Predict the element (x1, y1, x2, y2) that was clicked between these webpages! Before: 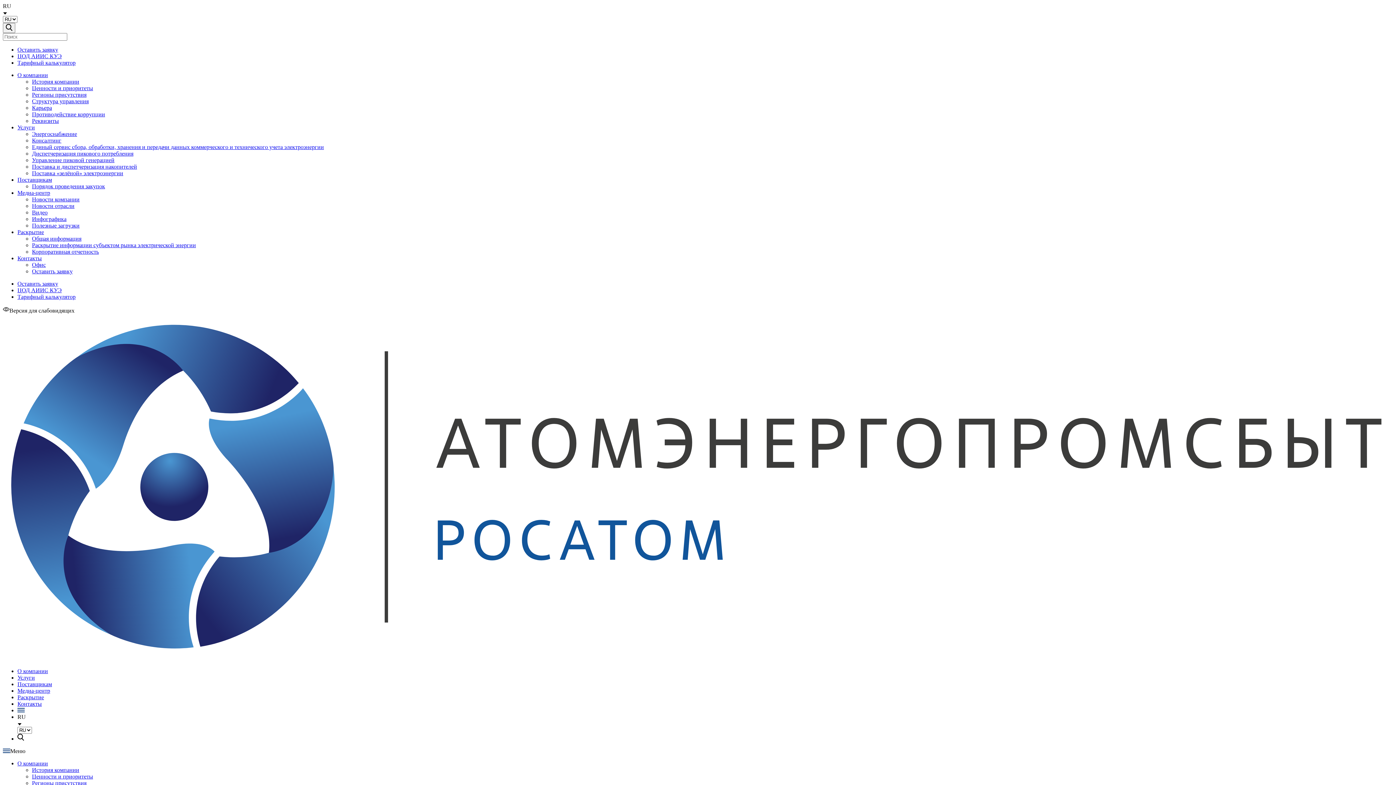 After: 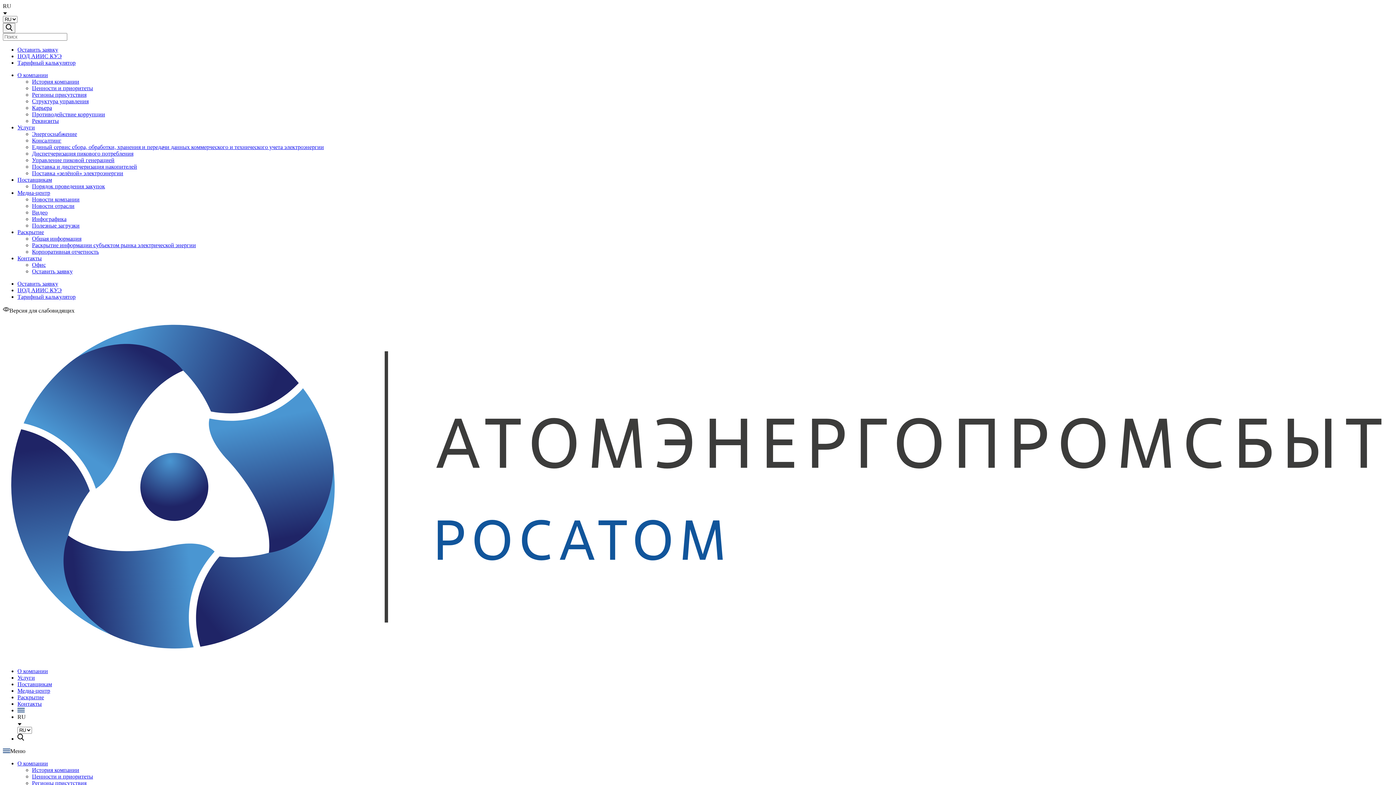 Action: label: О компании bbox: (17, 760, 48, 766)